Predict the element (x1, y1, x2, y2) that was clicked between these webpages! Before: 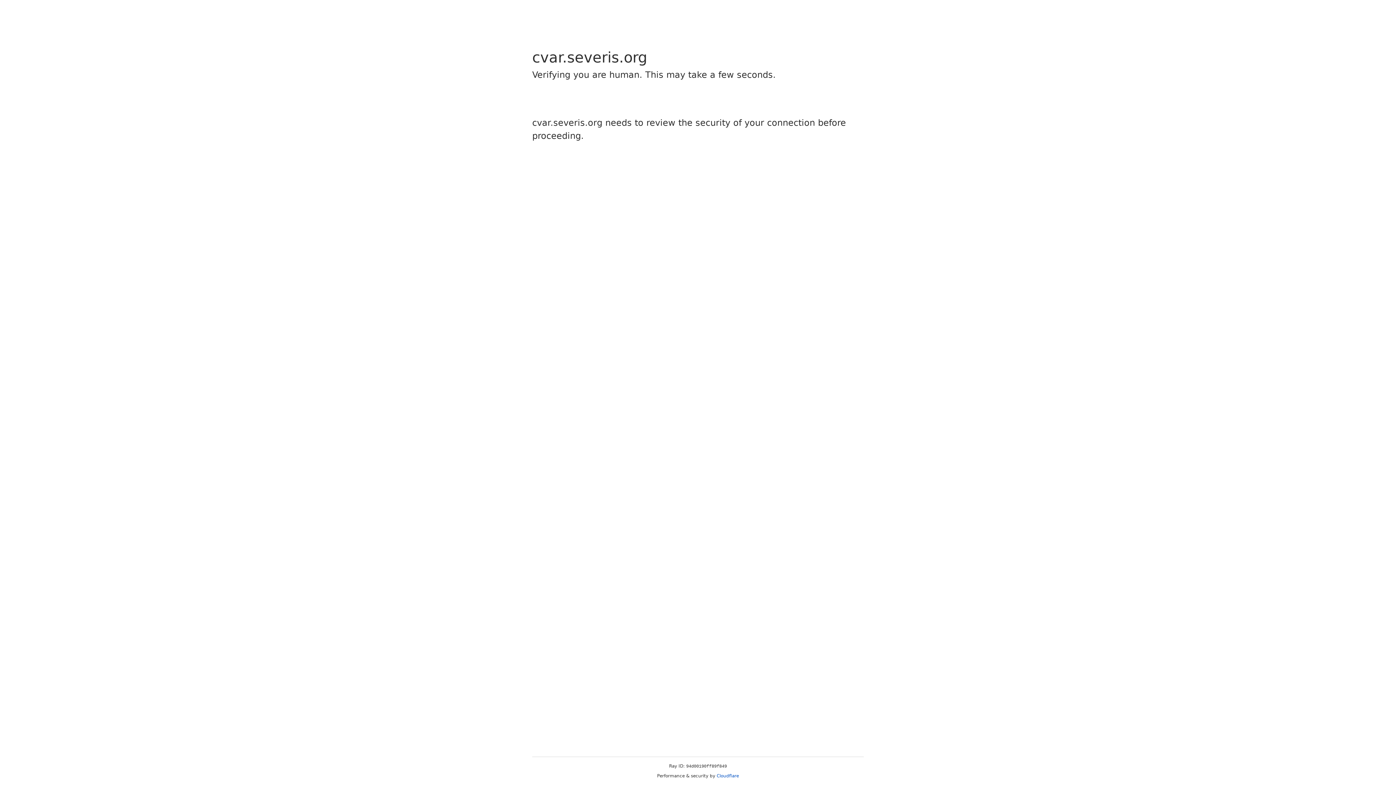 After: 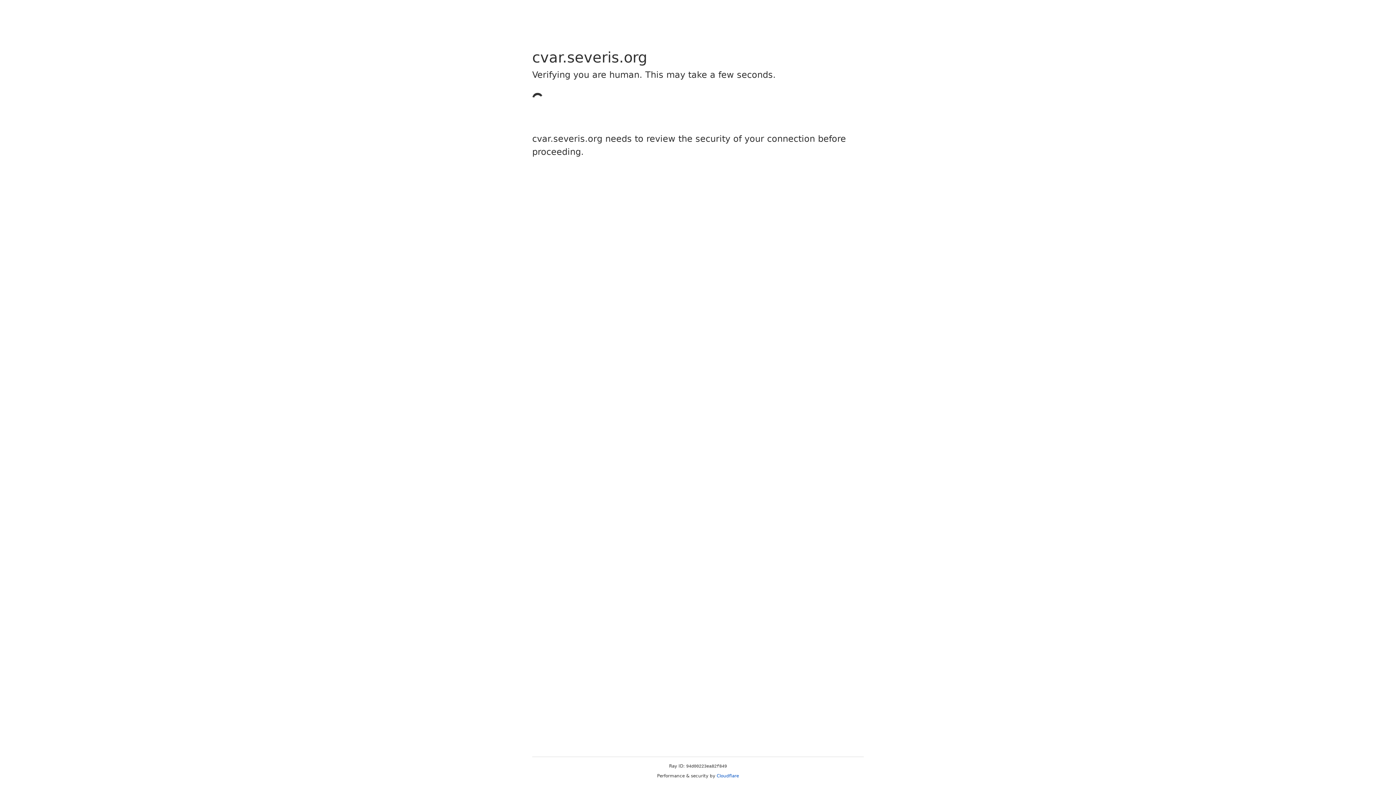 Action: bbox: (716, 773, 739, 778) label: Cloudflare